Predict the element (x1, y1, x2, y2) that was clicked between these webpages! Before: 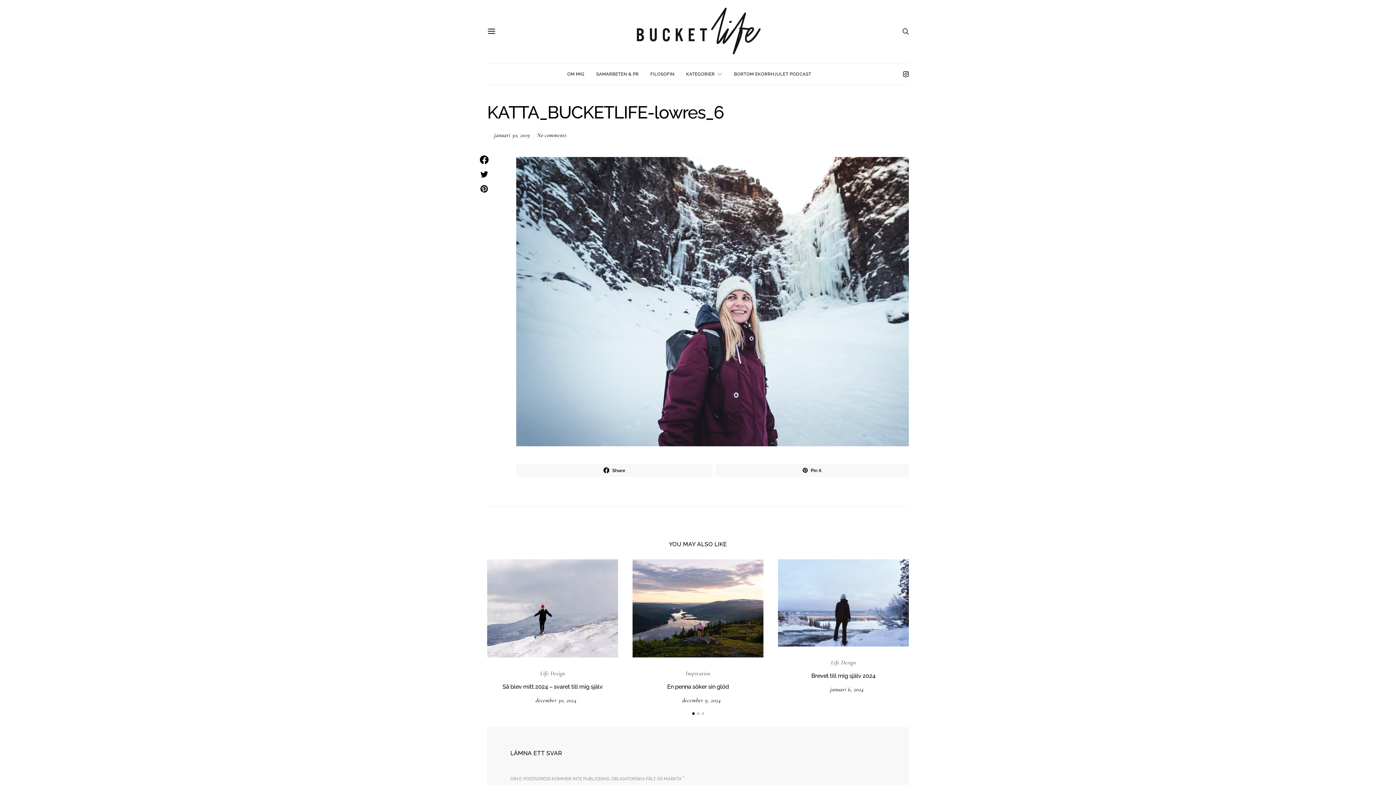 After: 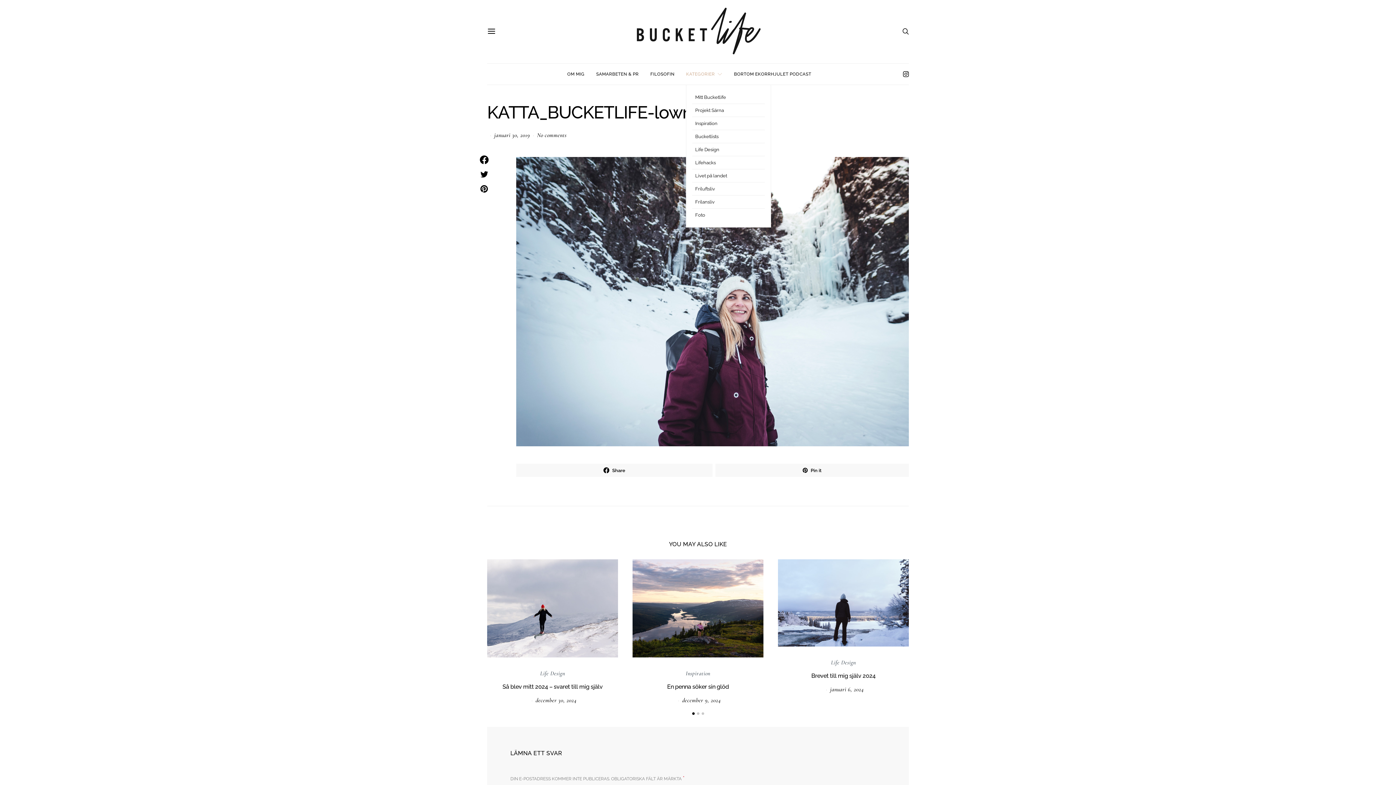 Action: label: KATEGORIER bbox: (686, 63, 722, 84)